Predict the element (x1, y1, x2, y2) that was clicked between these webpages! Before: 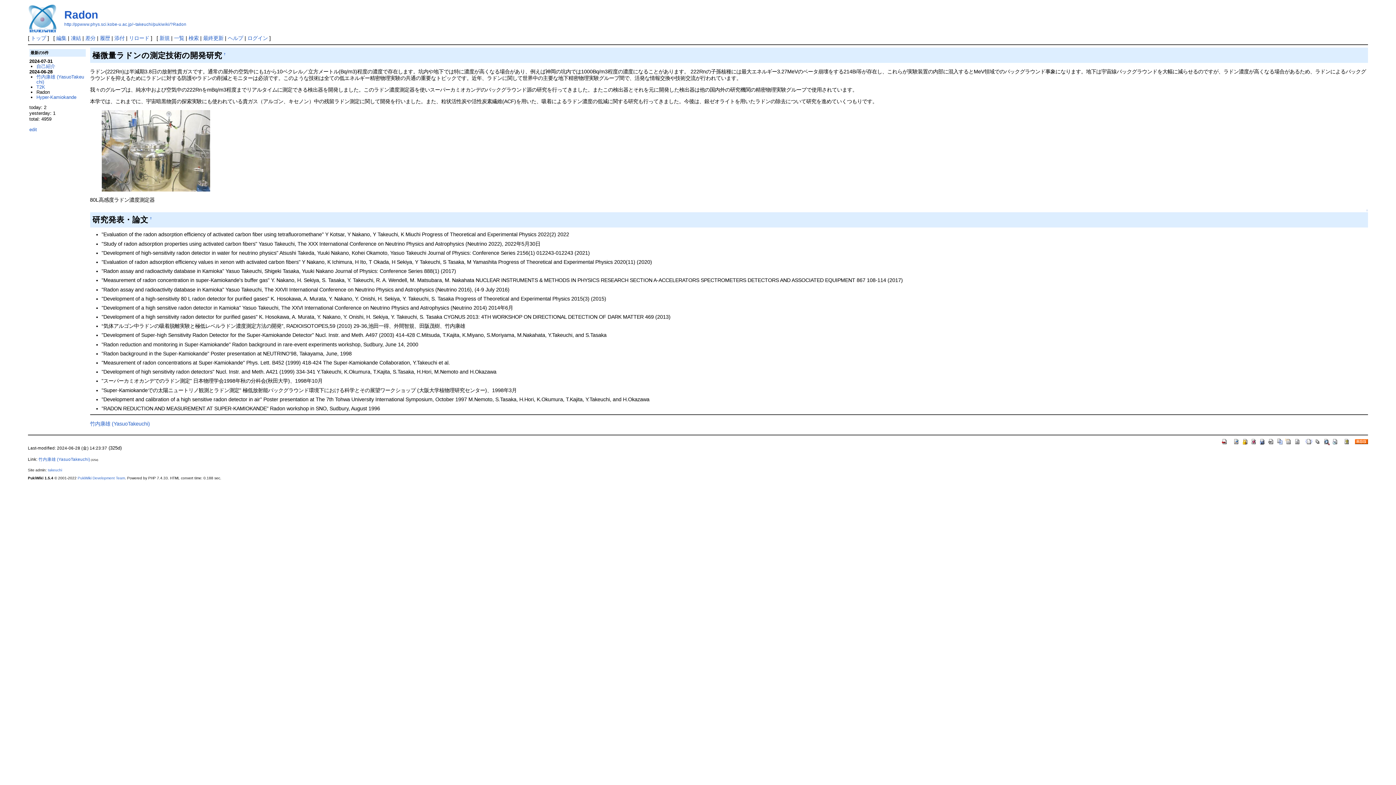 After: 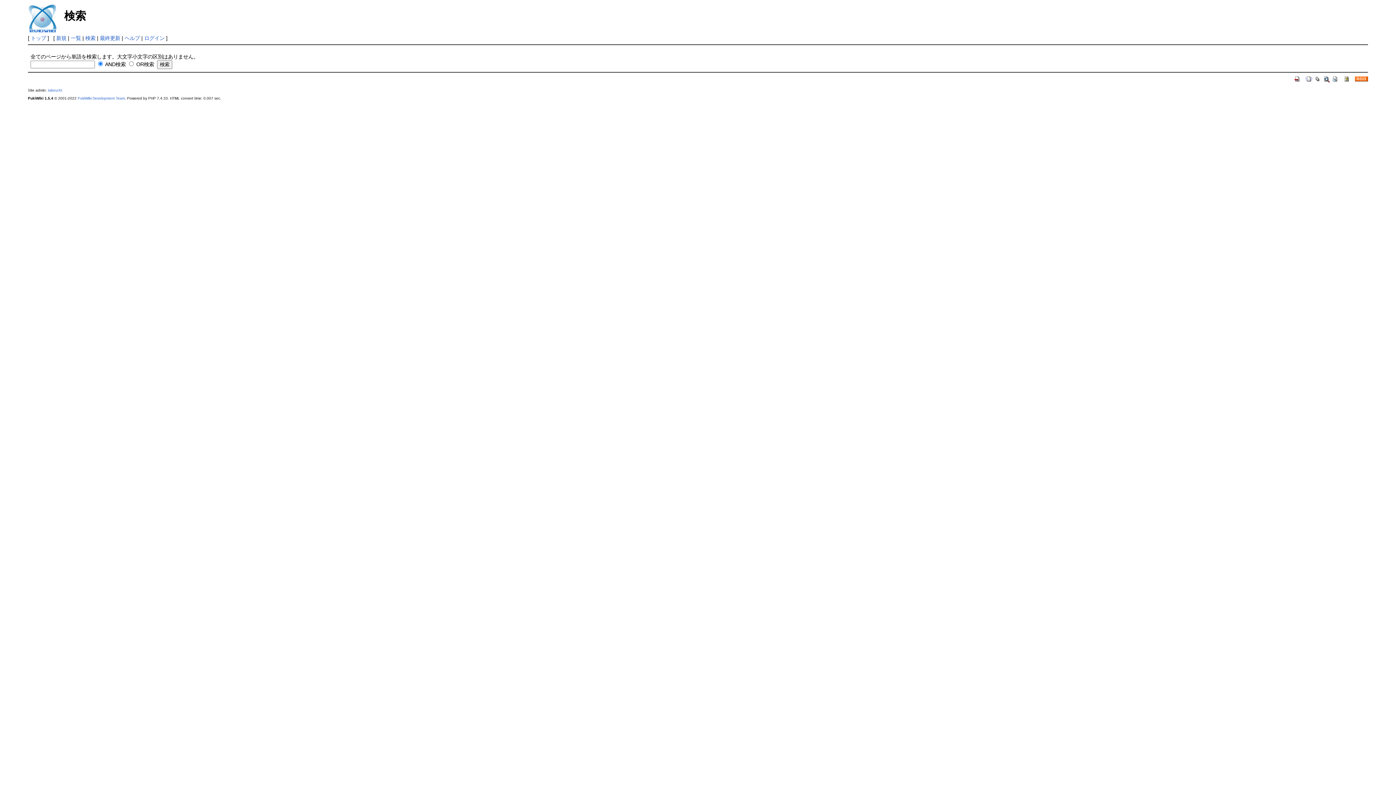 Action: label: 検索 bbox: (188, 35, 198, 41)